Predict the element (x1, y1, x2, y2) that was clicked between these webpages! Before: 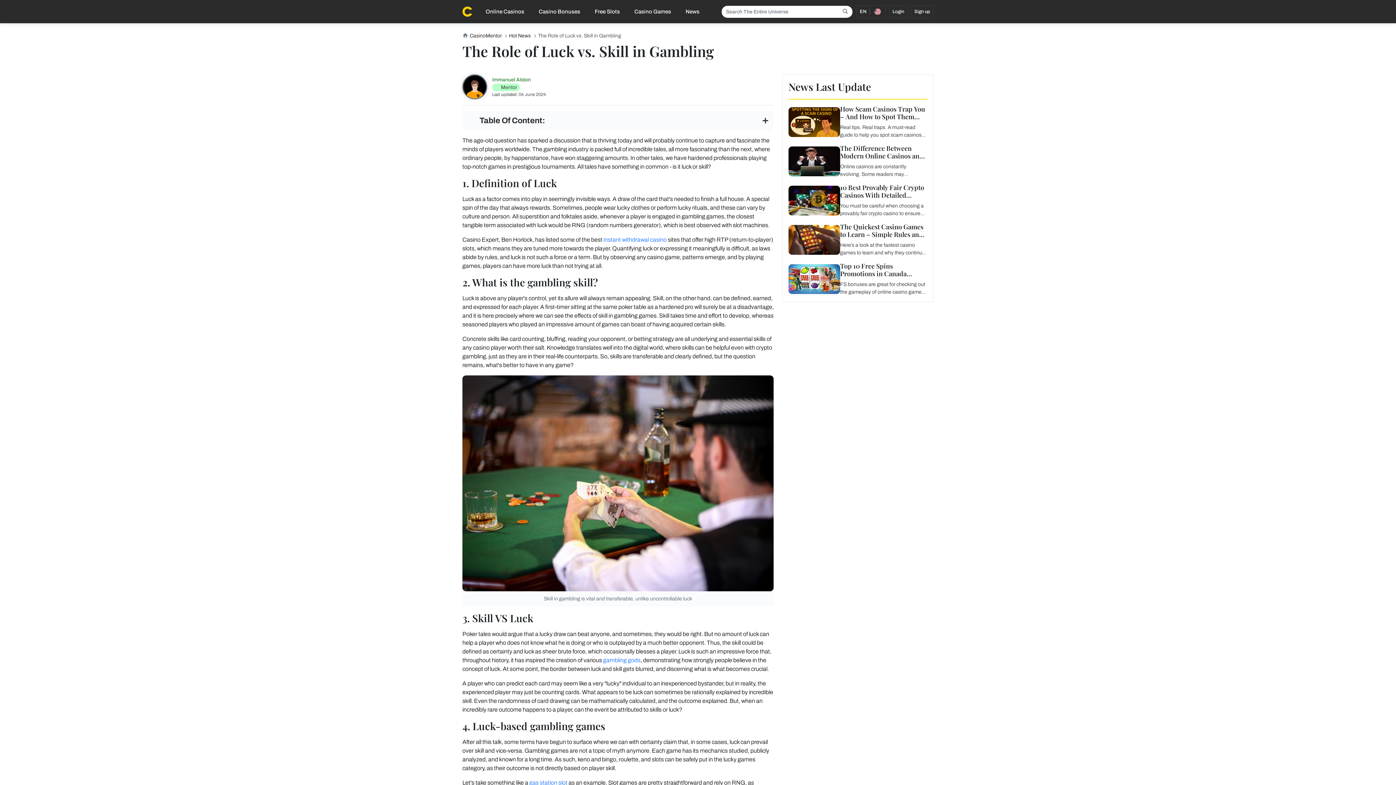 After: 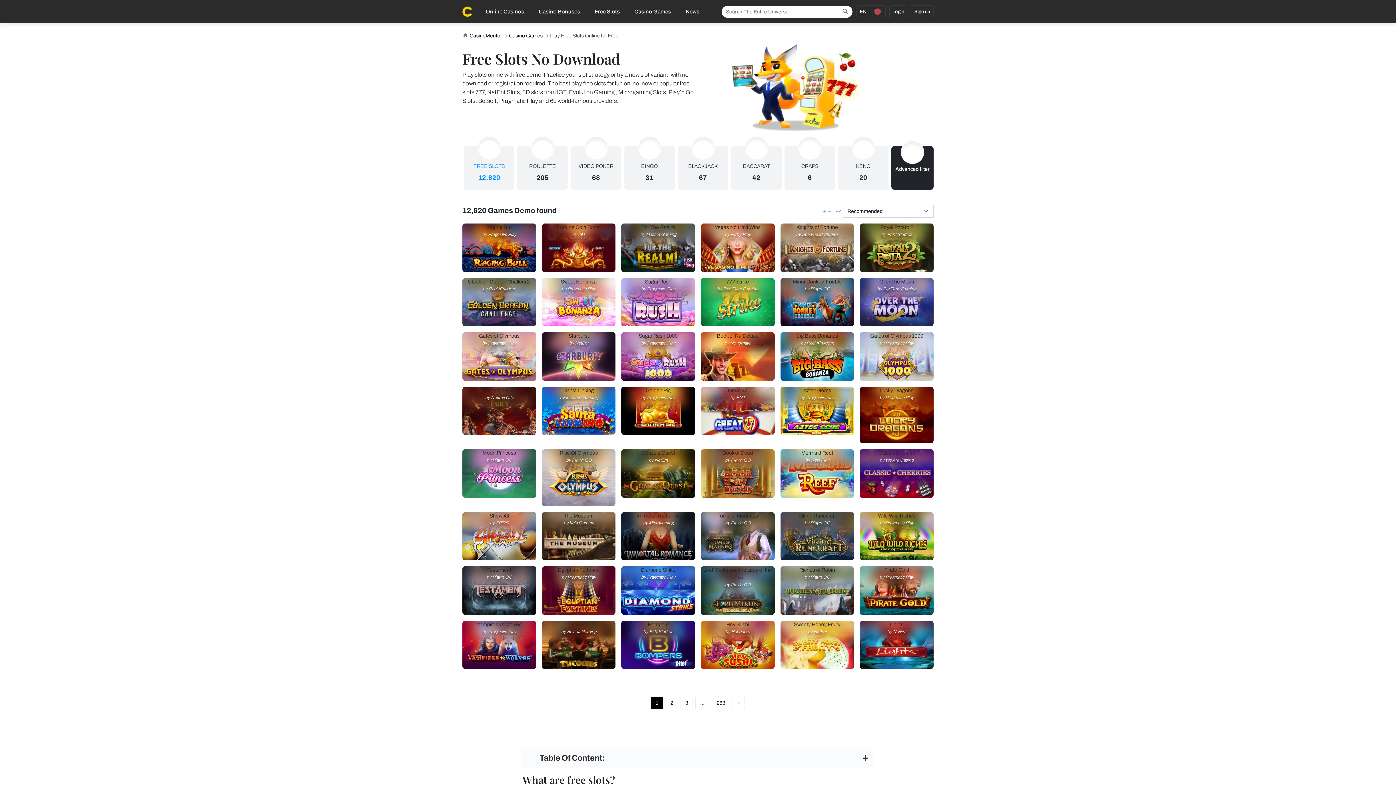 Action: bbox: (592, 0, 628, 23) label: Free Slots